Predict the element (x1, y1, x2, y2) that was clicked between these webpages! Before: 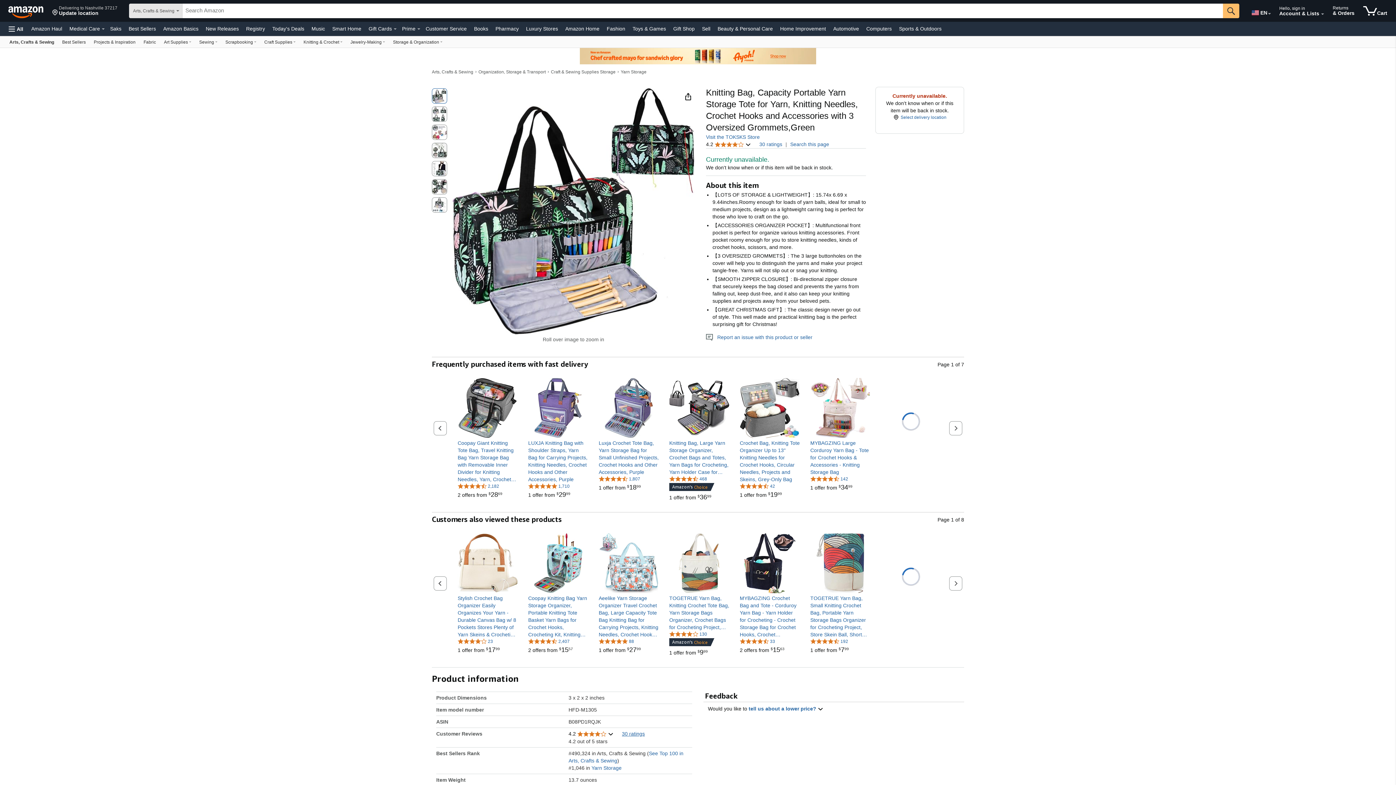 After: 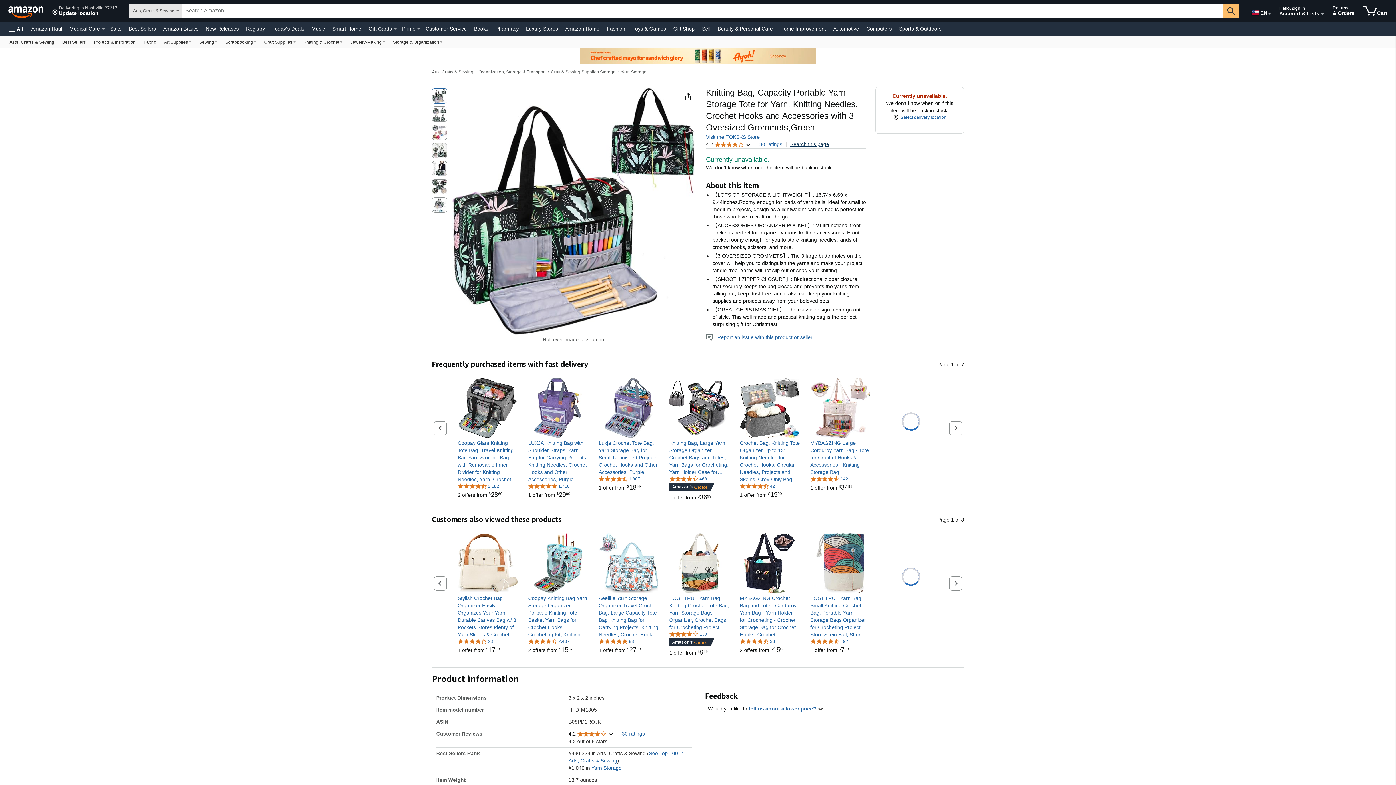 Action: label: Search this page bbox: (790, 140, 829, 148)